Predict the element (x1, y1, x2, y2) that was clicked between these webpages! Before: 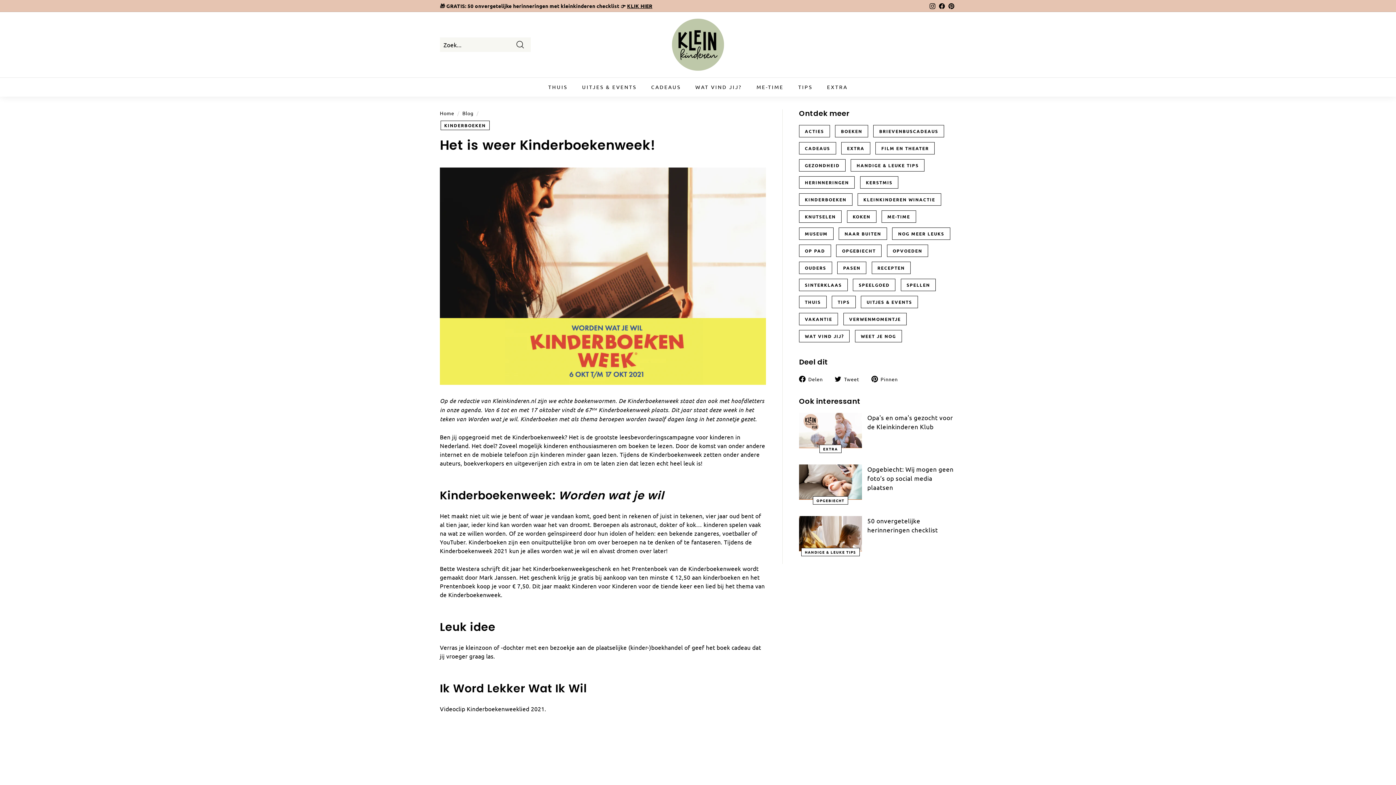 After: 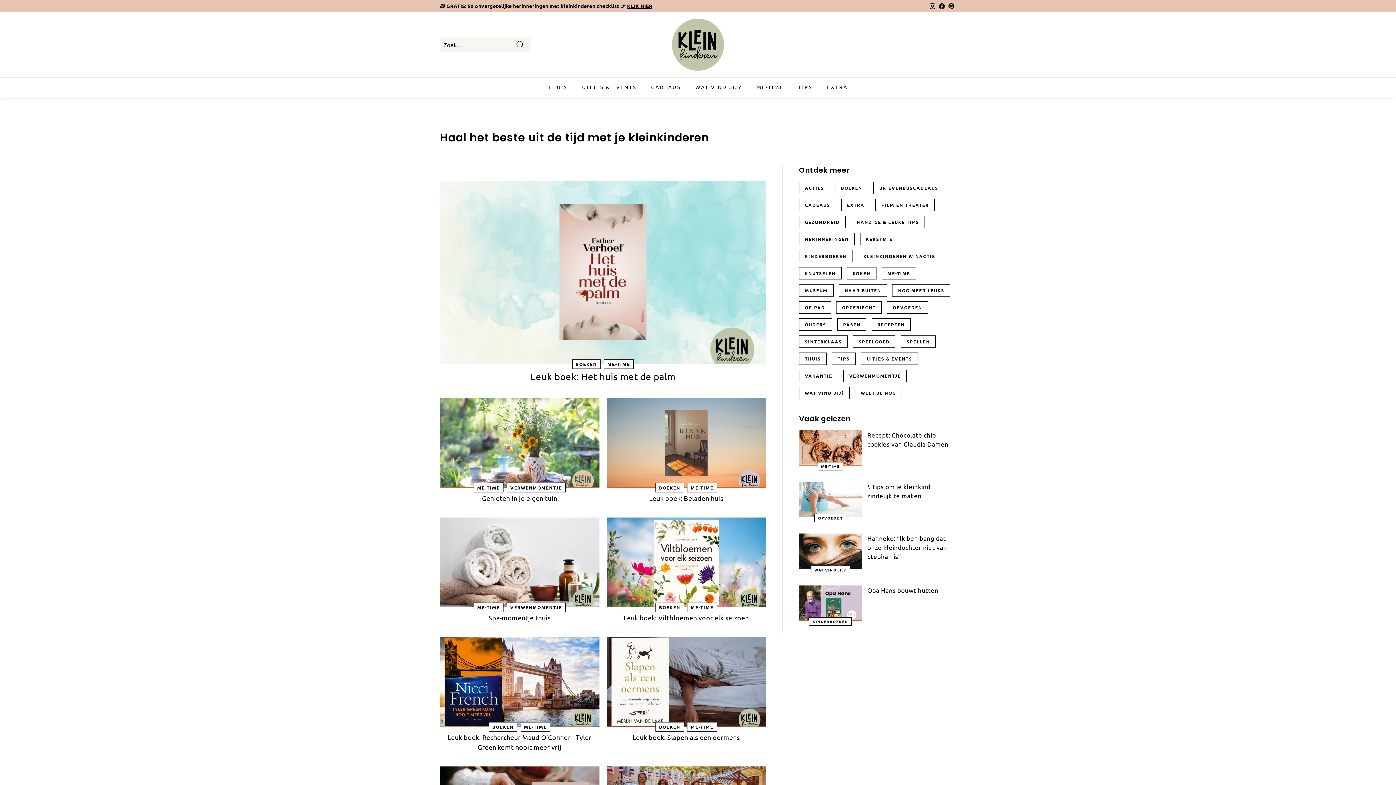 Action: bbox: (749, 77, 791, 96) label: ME-TIME